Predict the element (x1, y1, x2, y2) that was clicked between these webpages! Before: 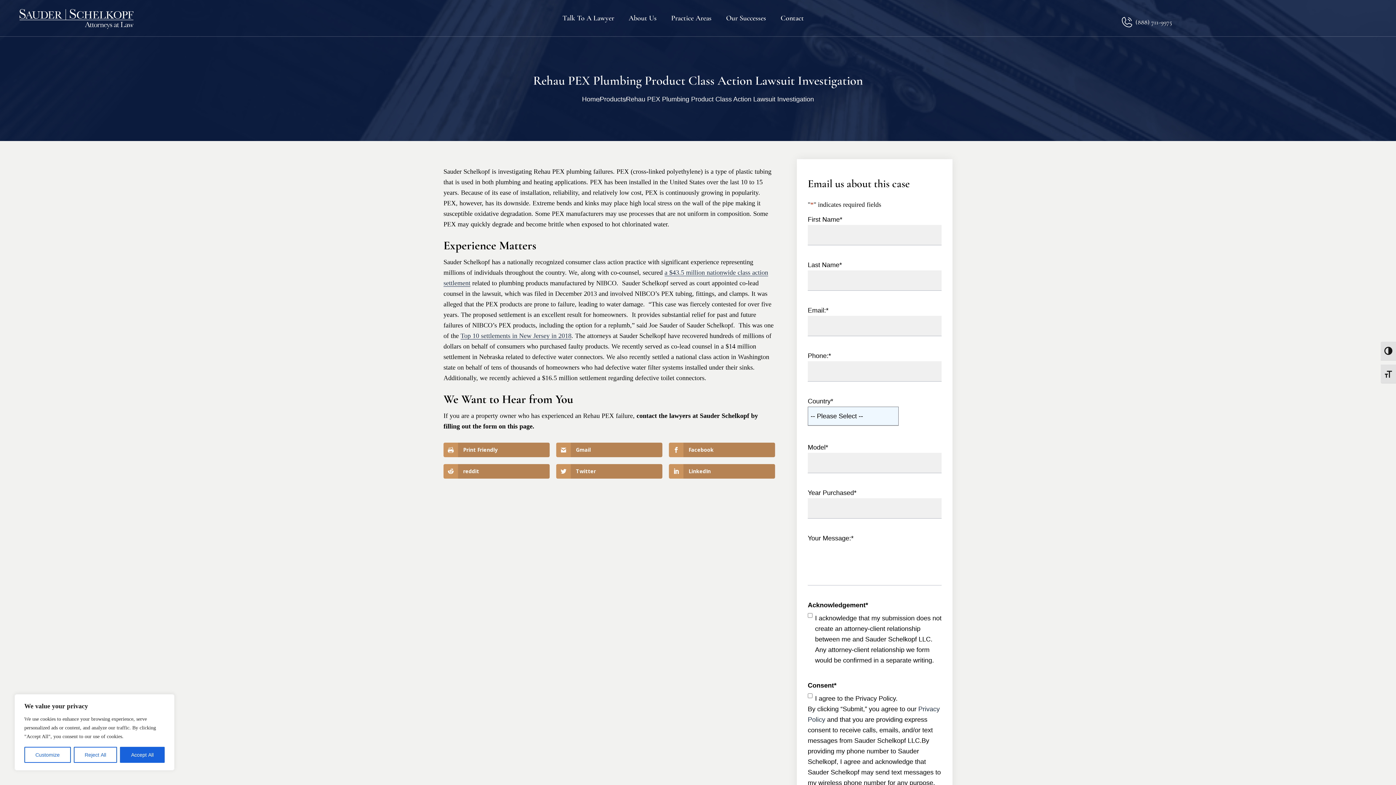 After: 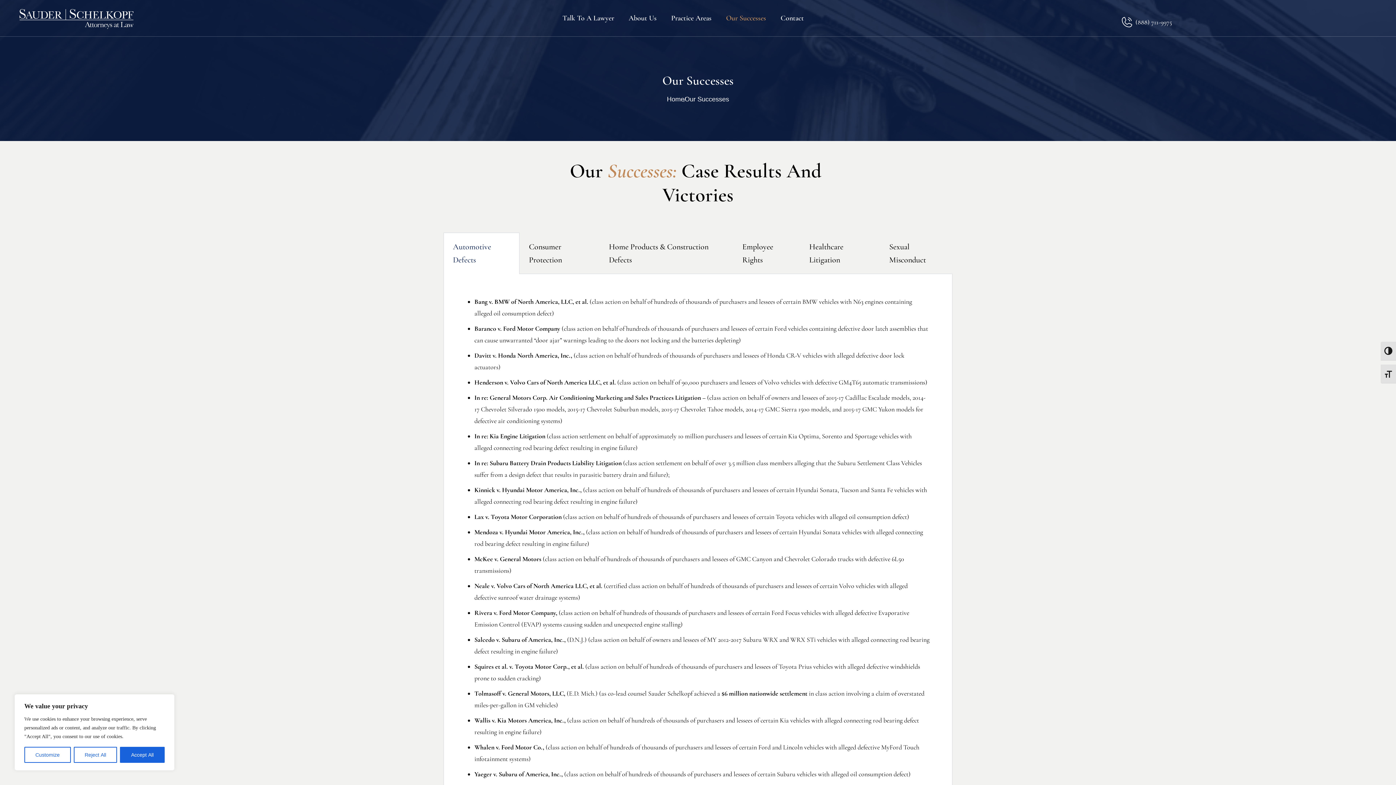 Action: bbox: (719, 8, 773, 27) label: Our Successes